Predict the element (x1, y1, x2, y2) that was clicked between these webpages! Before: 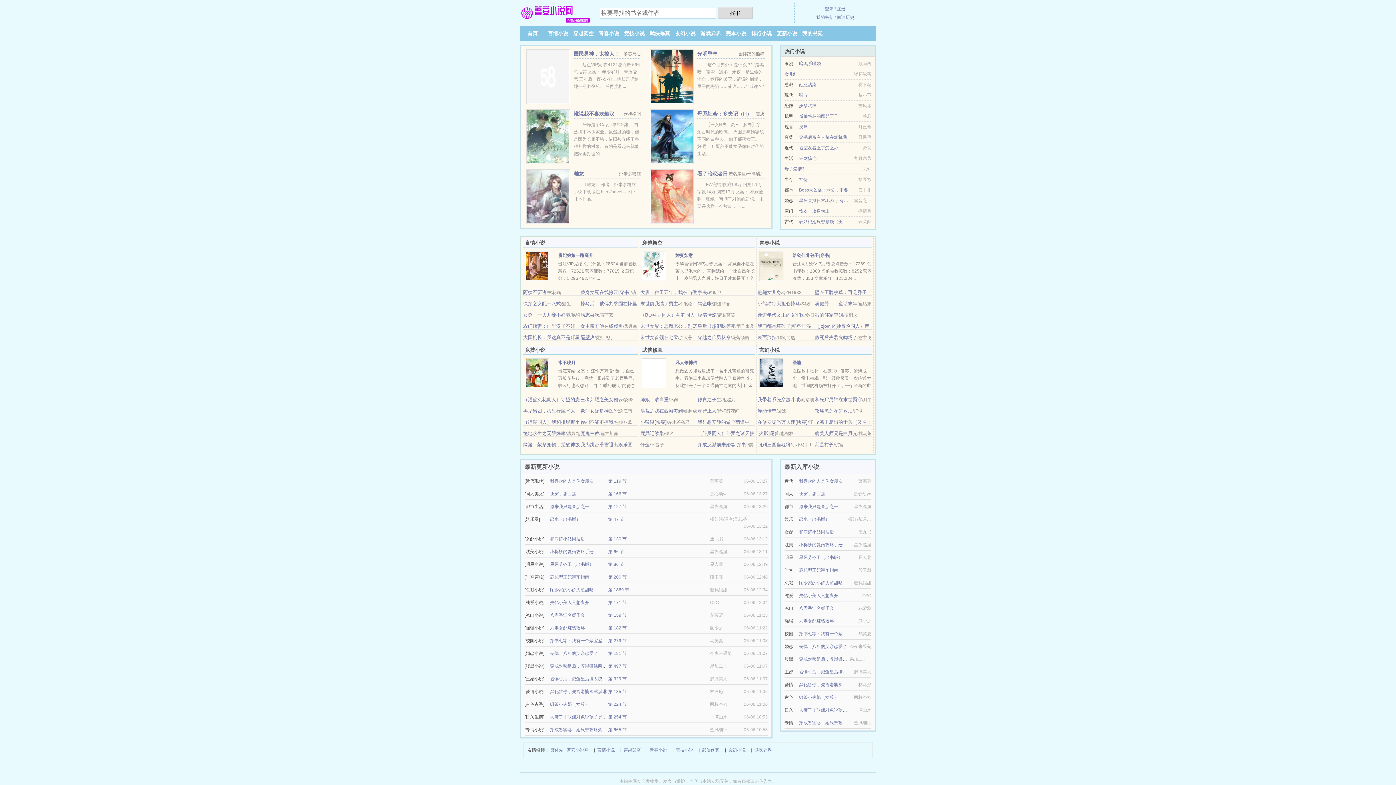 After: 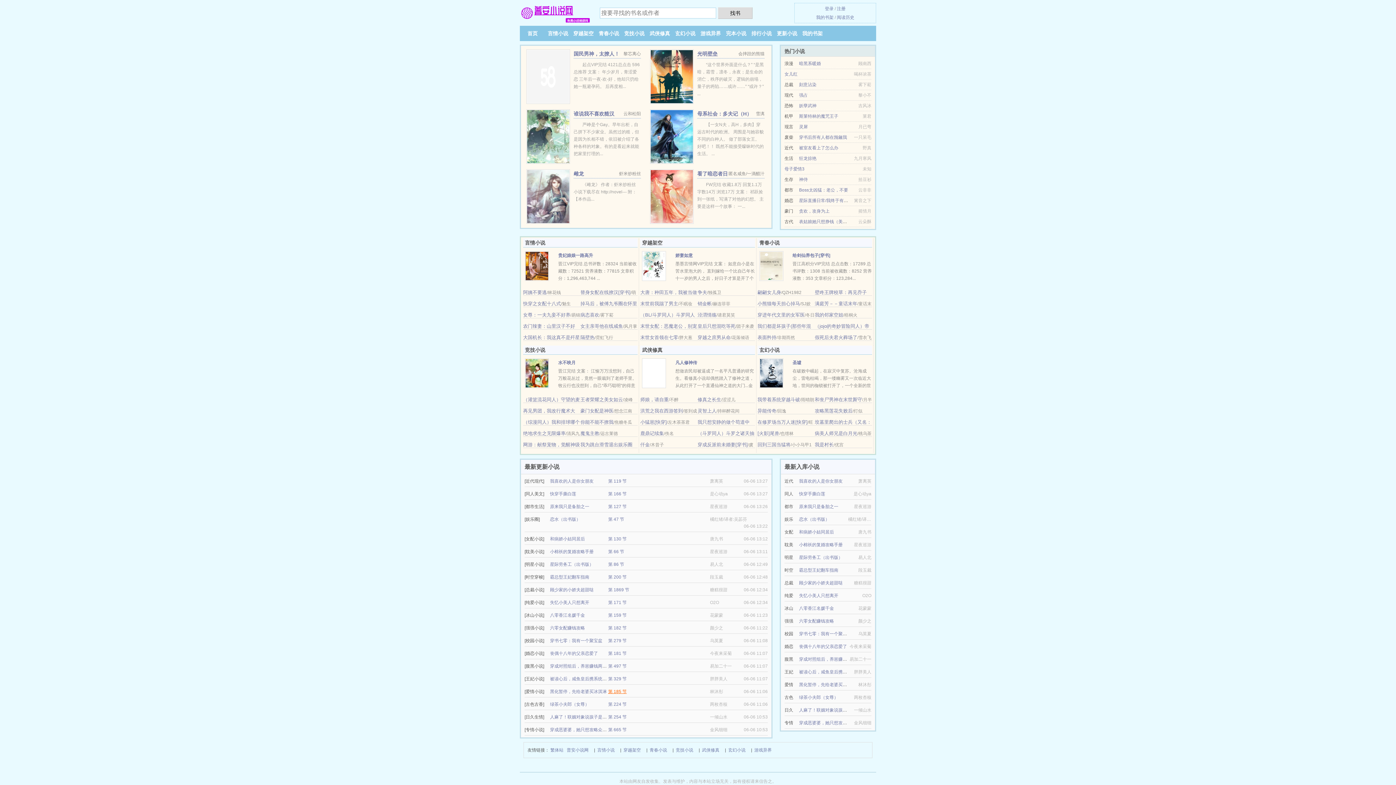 Action: bbox: (608, 689, 626, 694) label: 第 185 节